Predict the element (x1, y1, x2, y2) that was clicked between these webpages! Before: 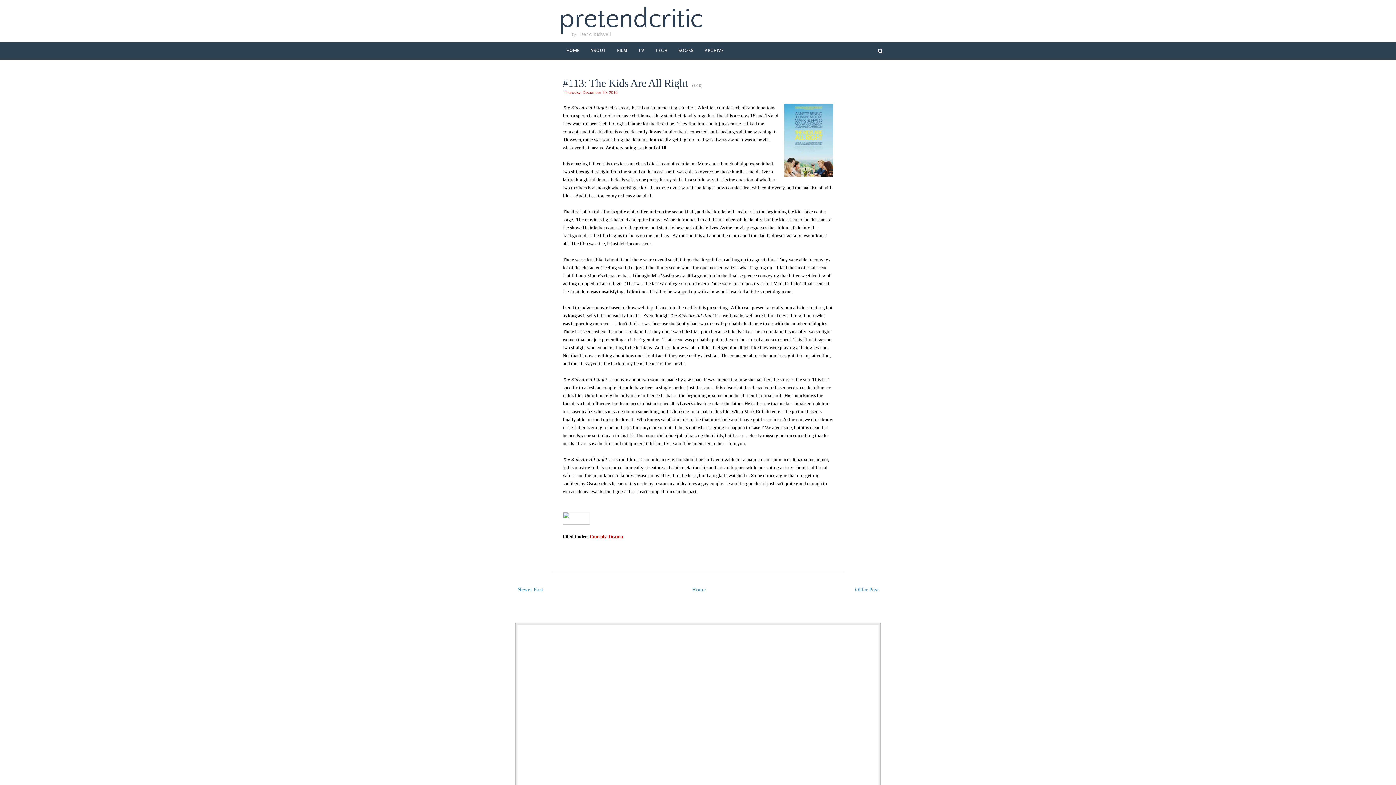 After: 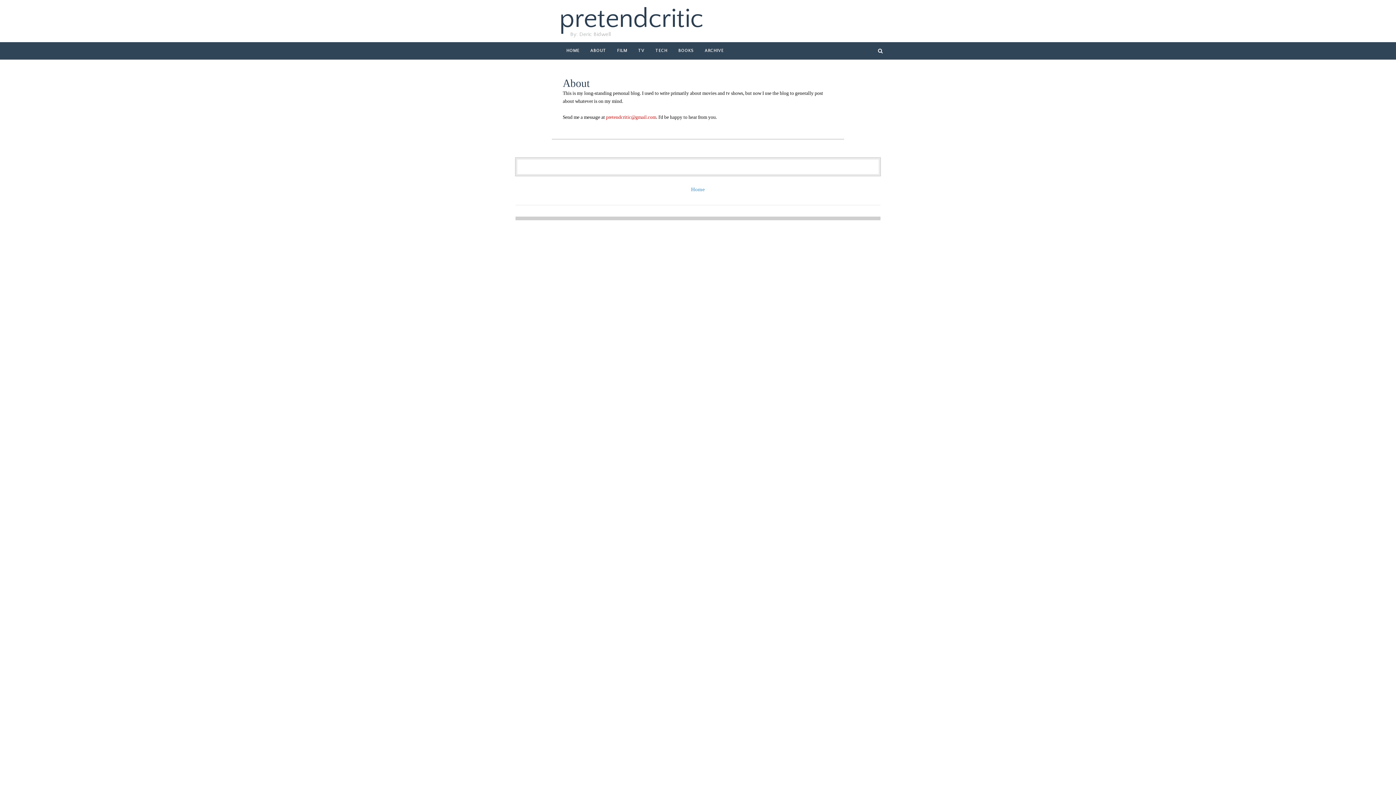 Action: label: ABOUT bbox: (585, 42, 611, 59)